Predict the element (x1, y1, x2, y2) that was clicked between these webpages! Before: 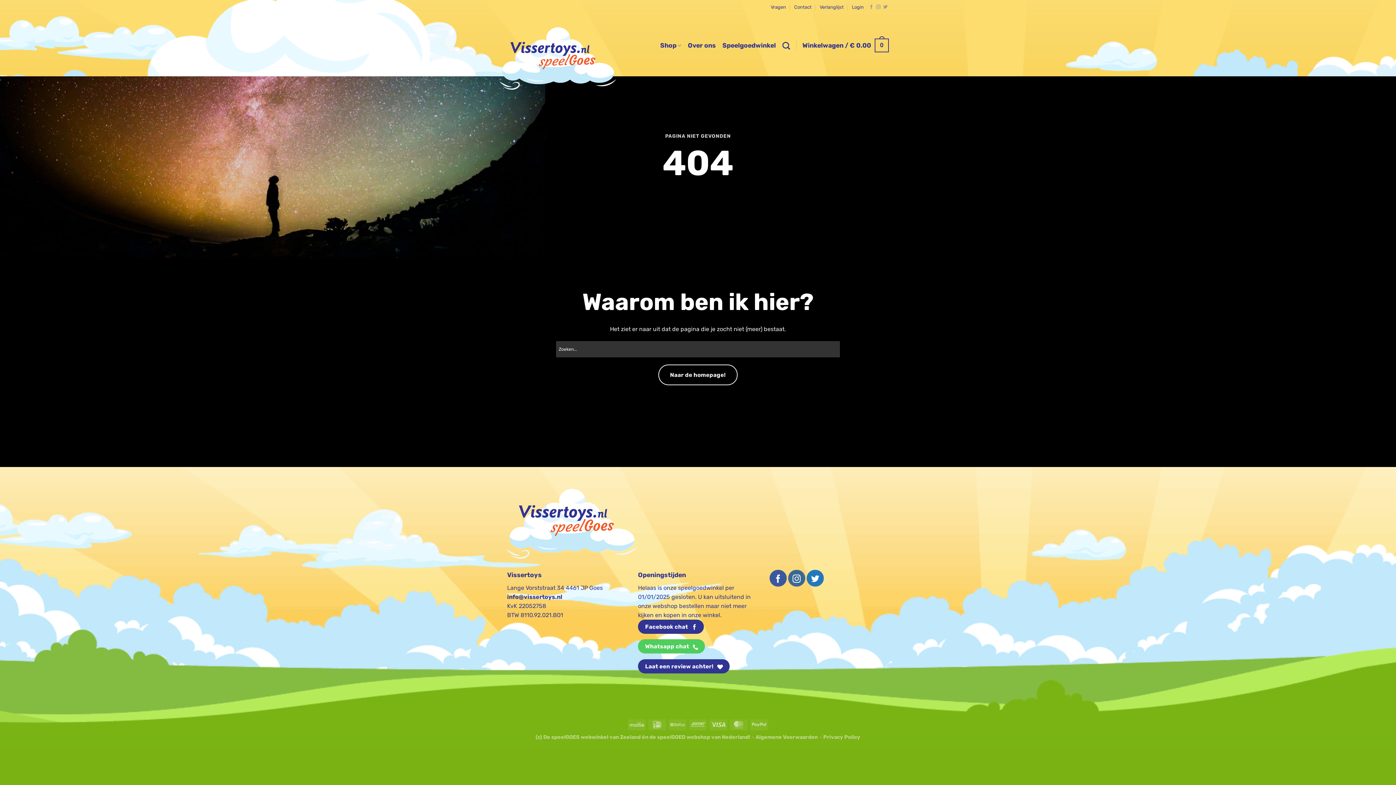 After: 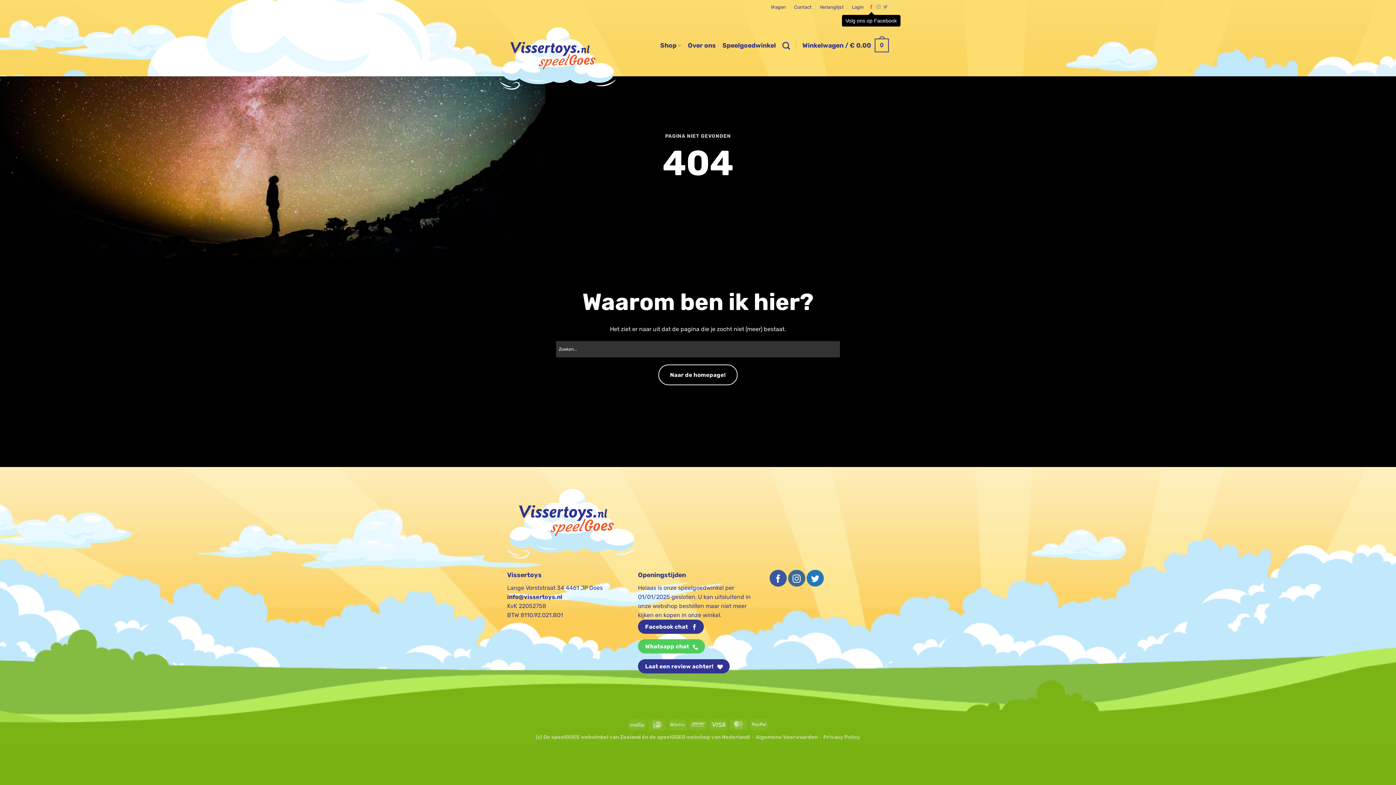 Action: label: Volg ons op Facebook bbox: (869, 4, 873, 9)